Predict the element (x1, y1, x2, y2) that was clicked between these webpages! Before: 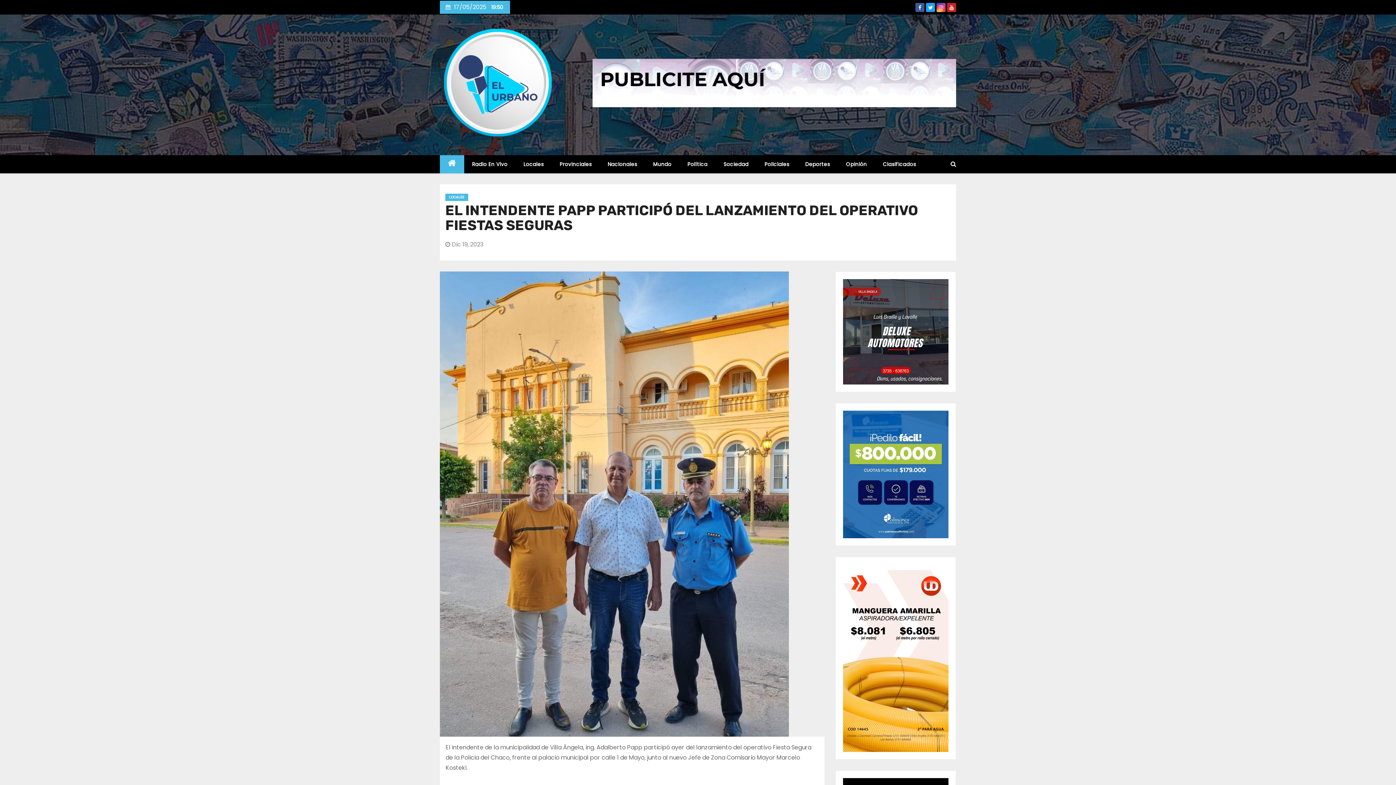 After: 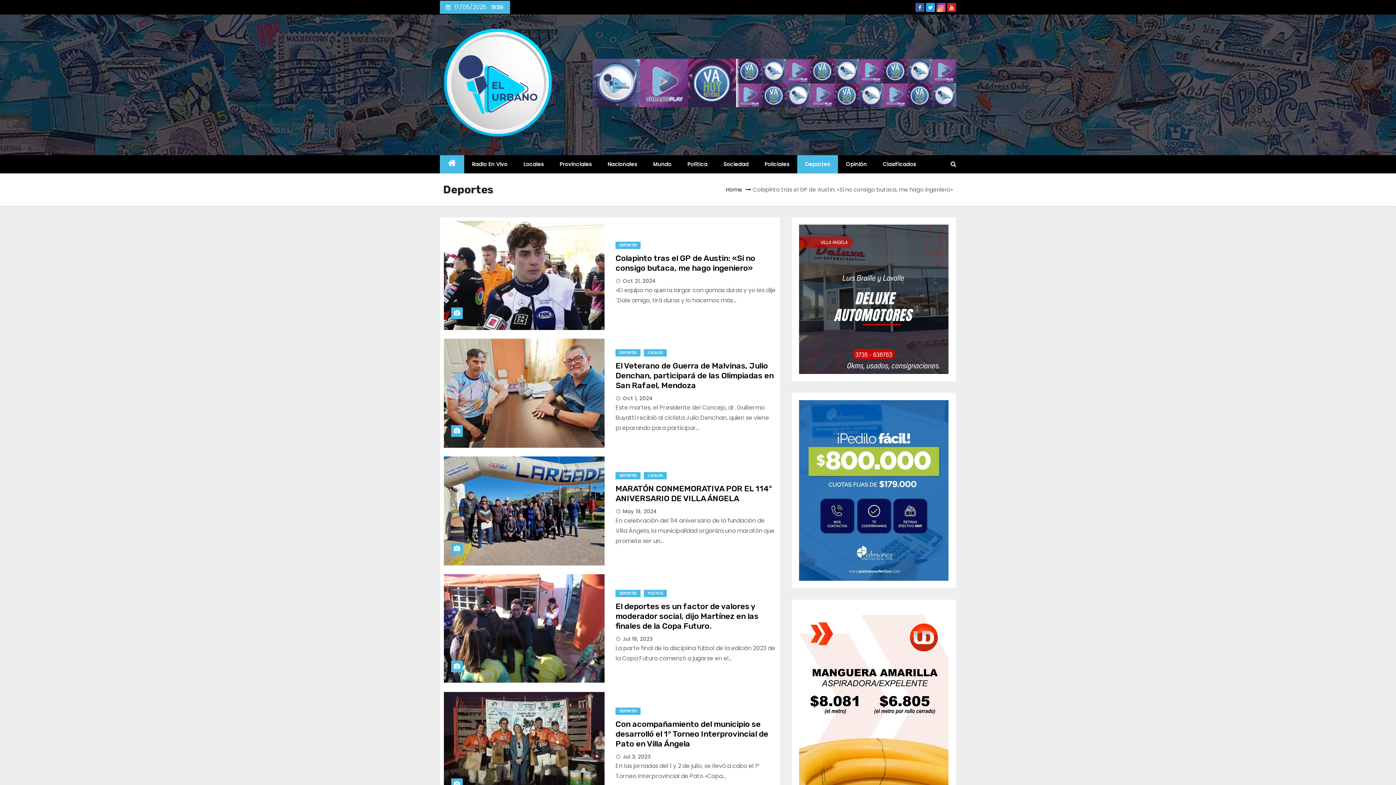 Action: bbox: (797, 155, 838, 173) label: Deportes